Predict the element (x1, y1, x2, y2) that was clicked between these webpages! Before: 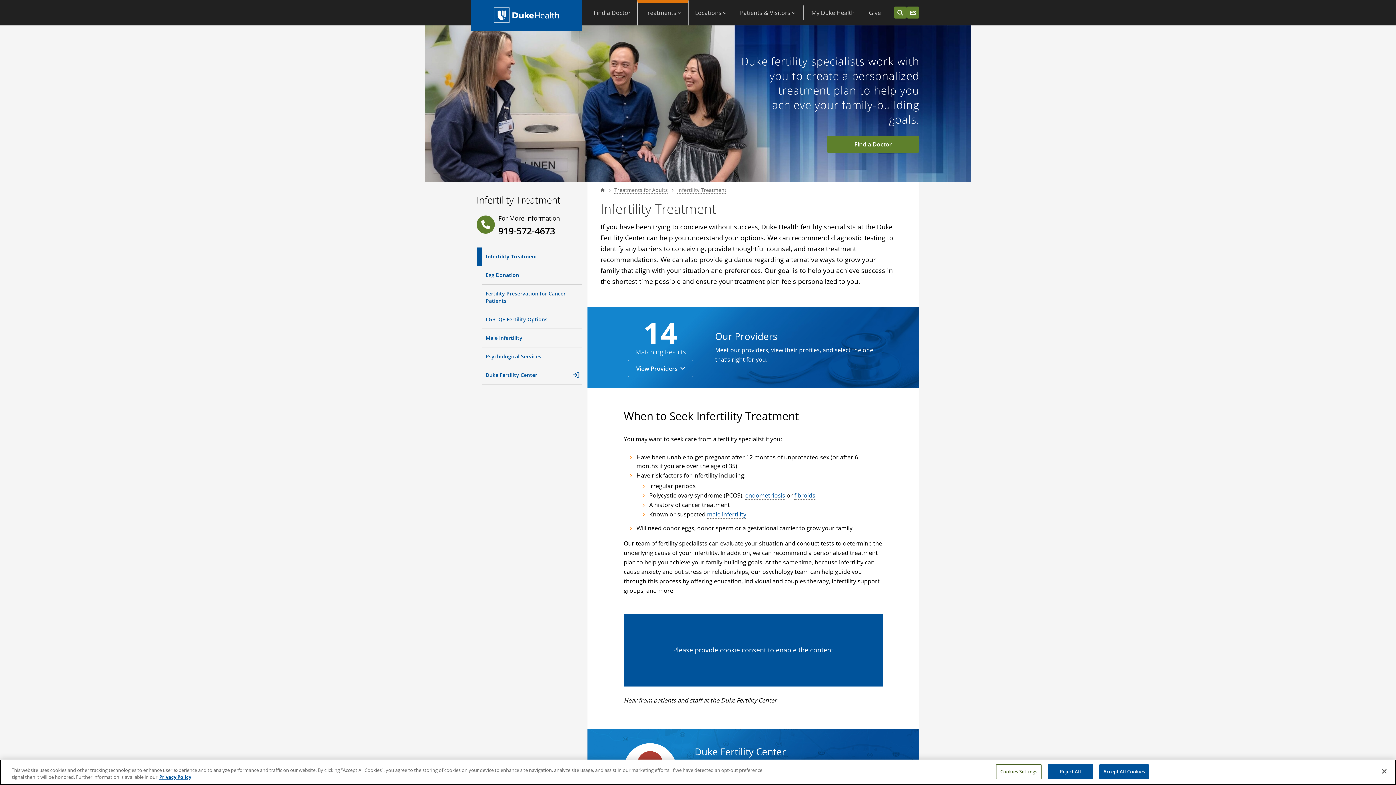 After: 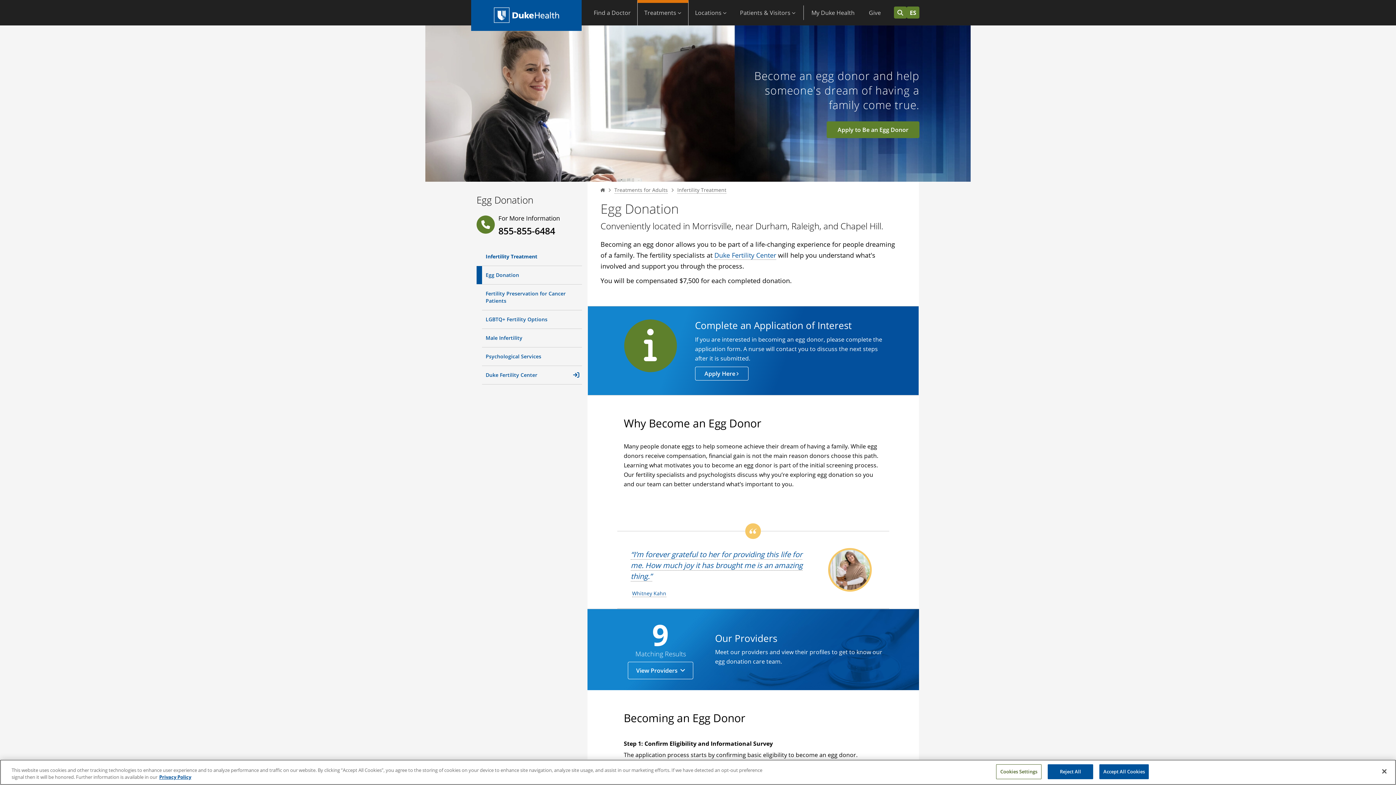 Action: bbox: (482, 266, 582, 284) label: Egg Donation